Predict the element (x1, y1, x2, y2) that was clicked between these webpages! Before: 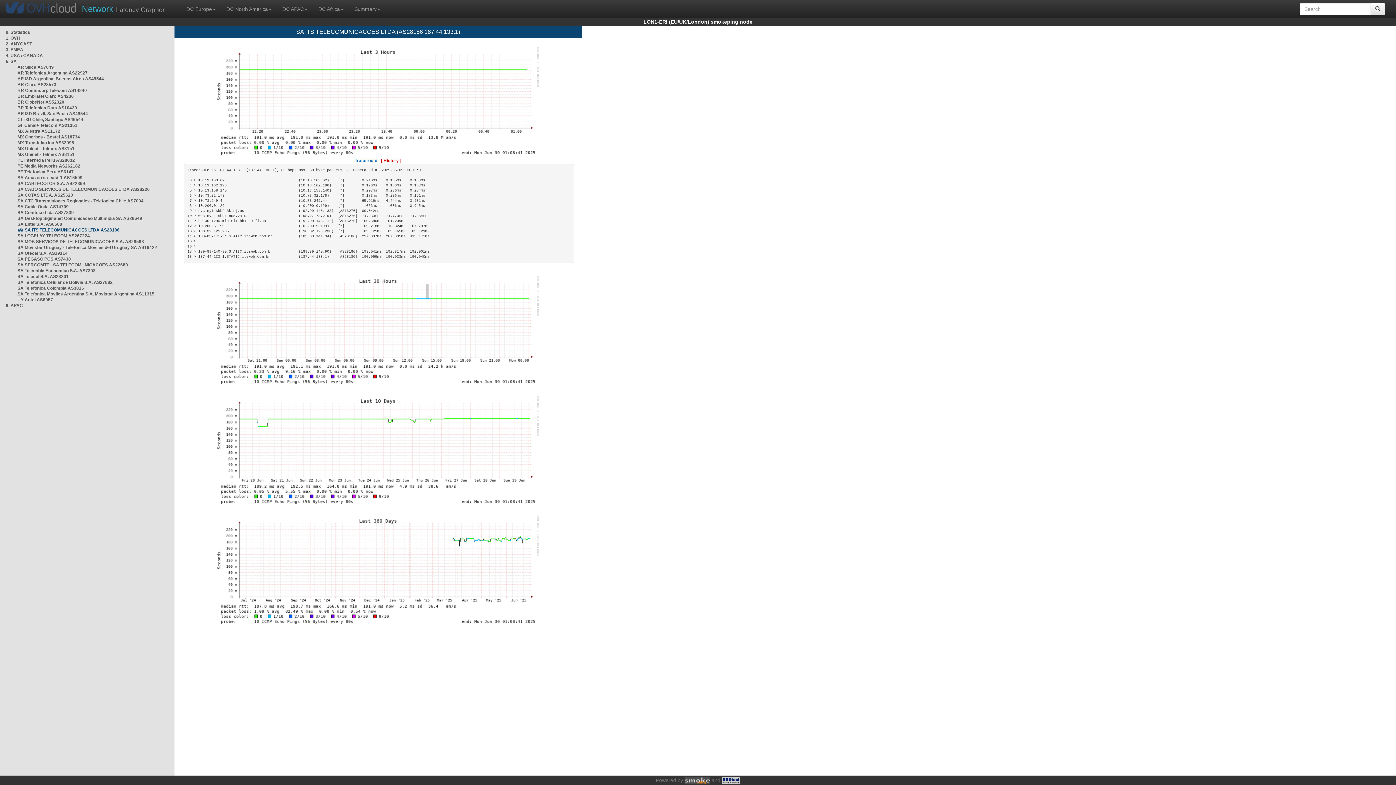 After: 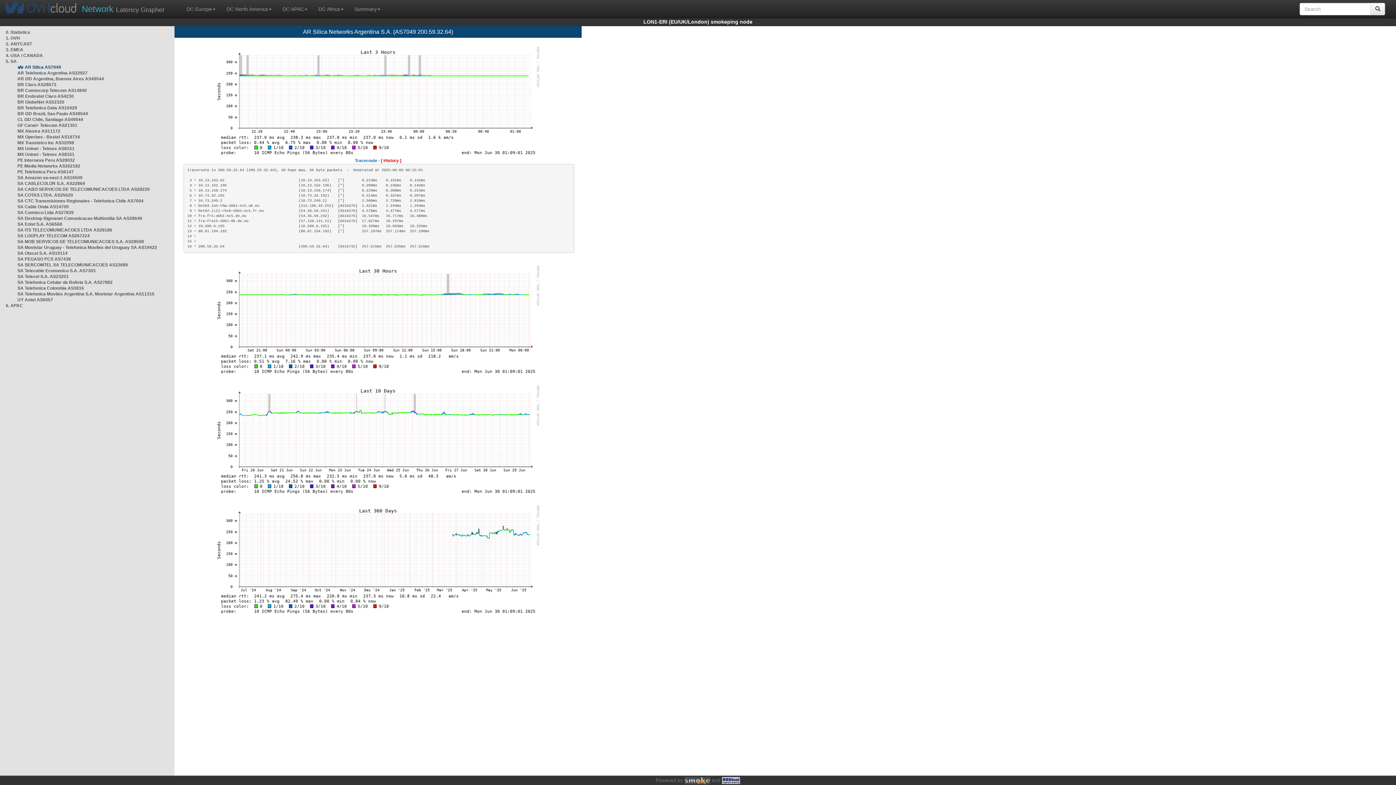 Action: bbox: (17, 64, 53, 69) label: AR Silica AS7049